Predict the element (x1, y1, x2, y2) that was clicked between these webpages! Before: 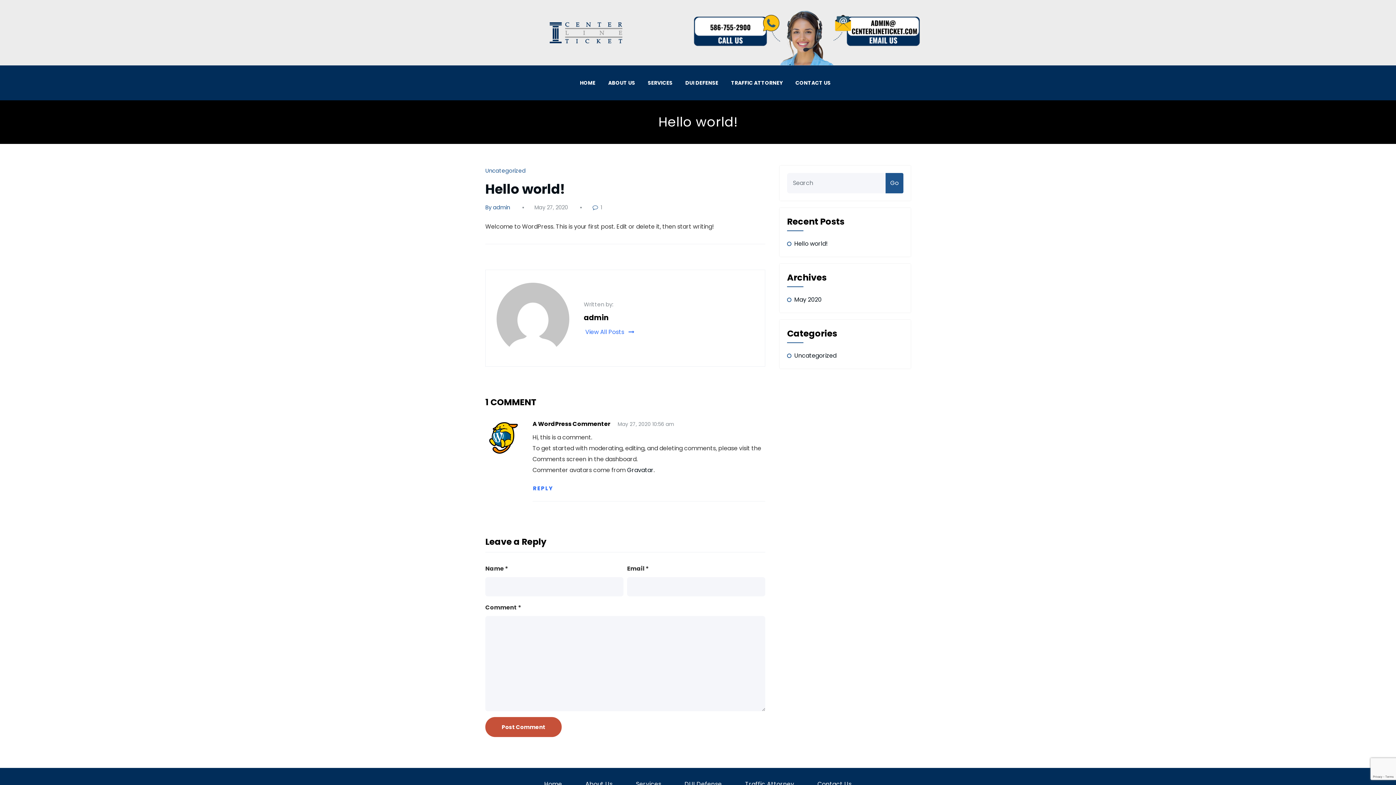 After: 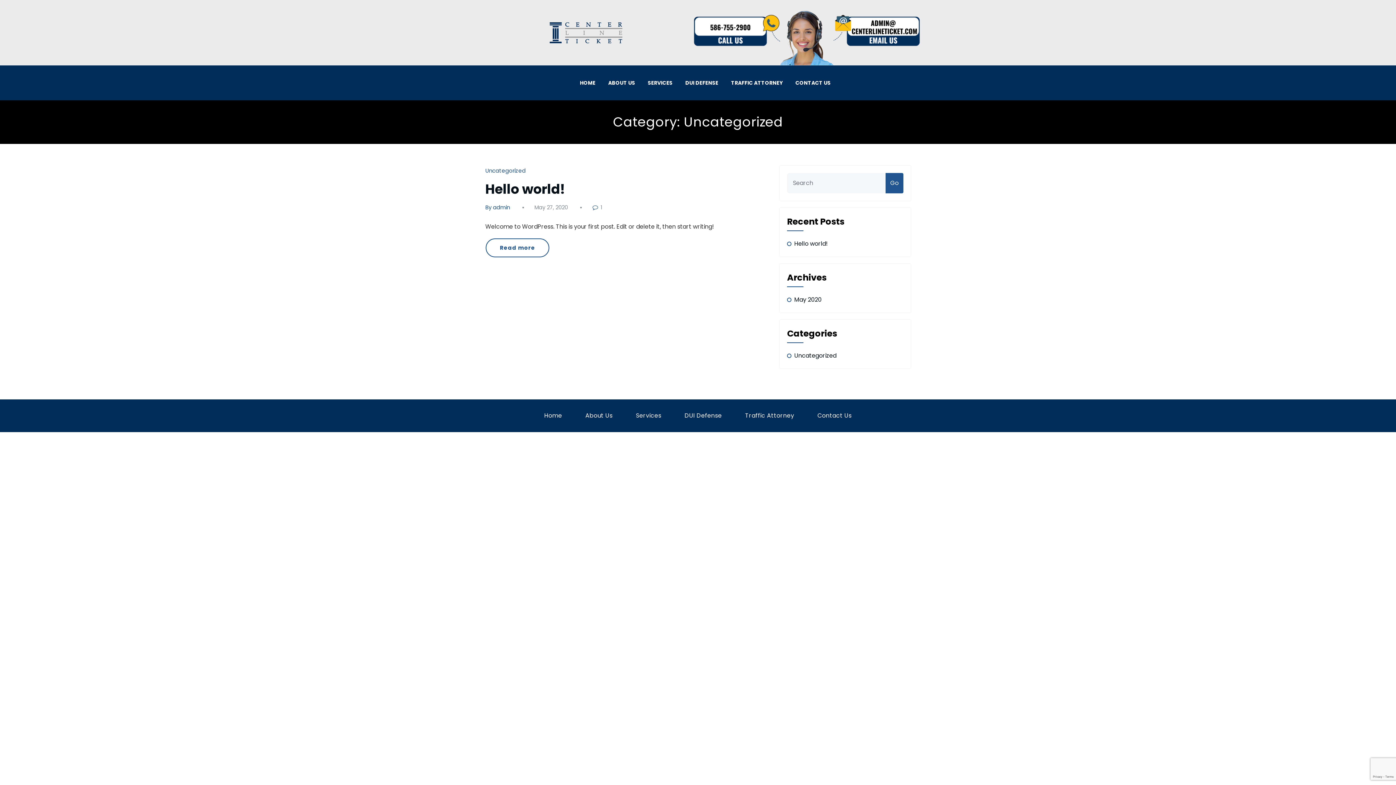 Action: bbox: (794, 351, 836, 360) label: Uncategorized